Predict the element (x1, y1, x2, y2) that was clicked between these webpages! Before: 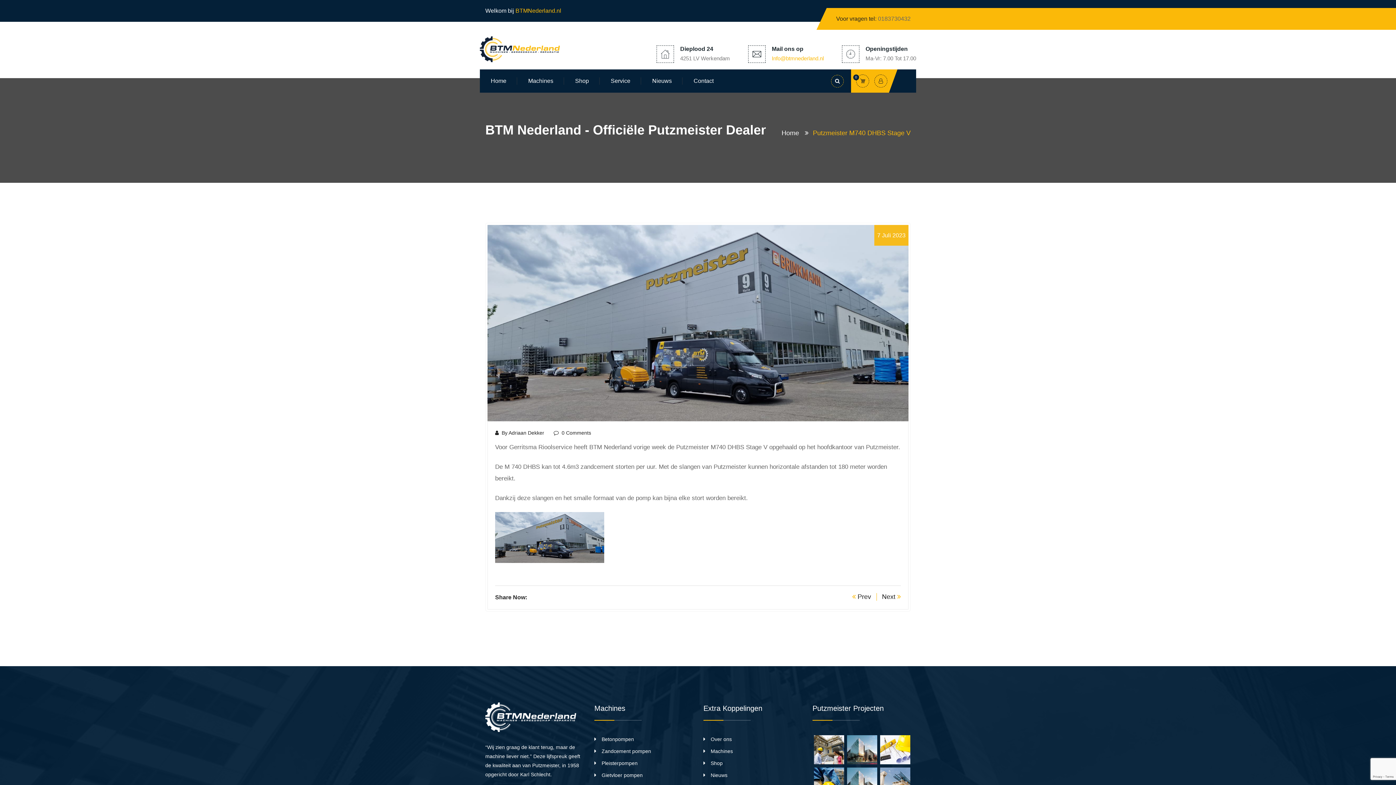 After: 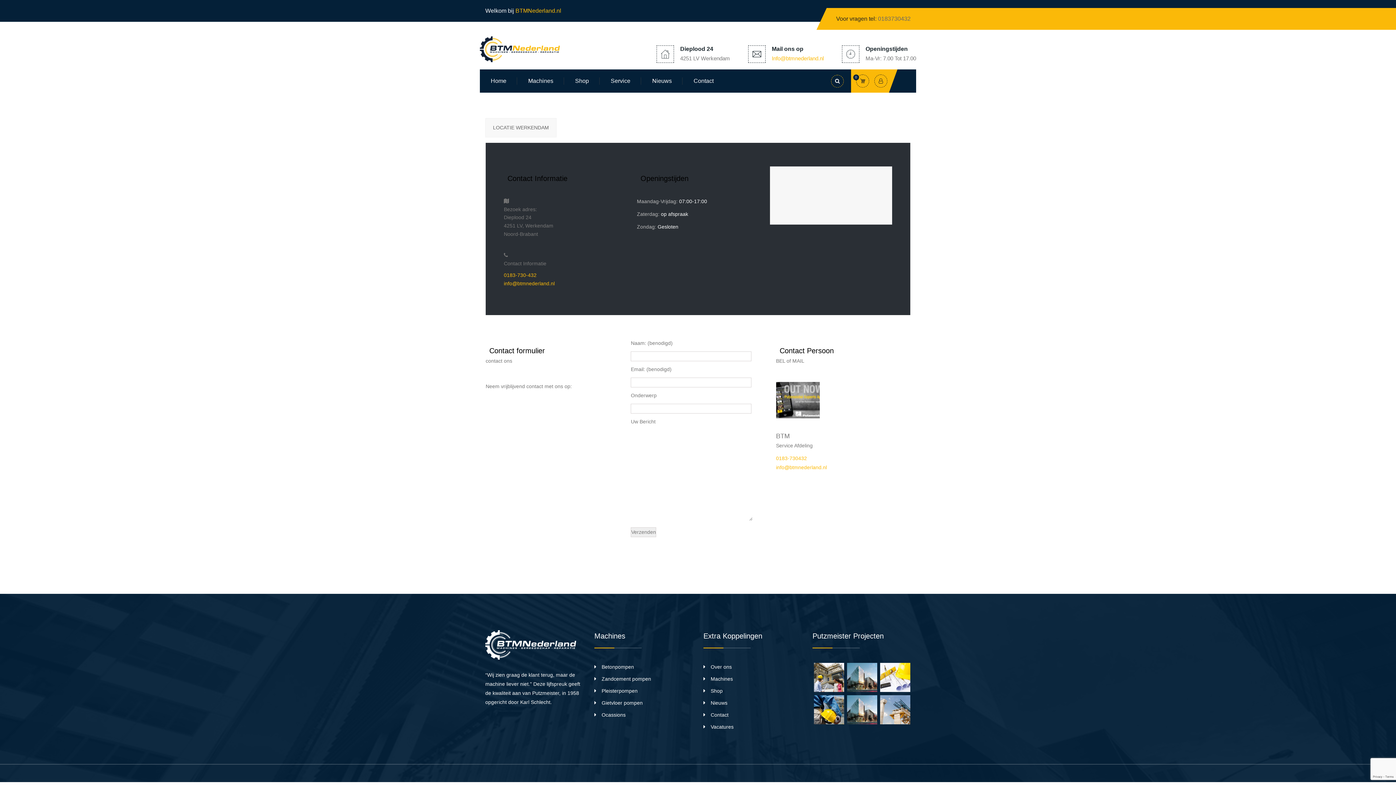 Action: bbox: (682, 69, 724, 92) label: Contact